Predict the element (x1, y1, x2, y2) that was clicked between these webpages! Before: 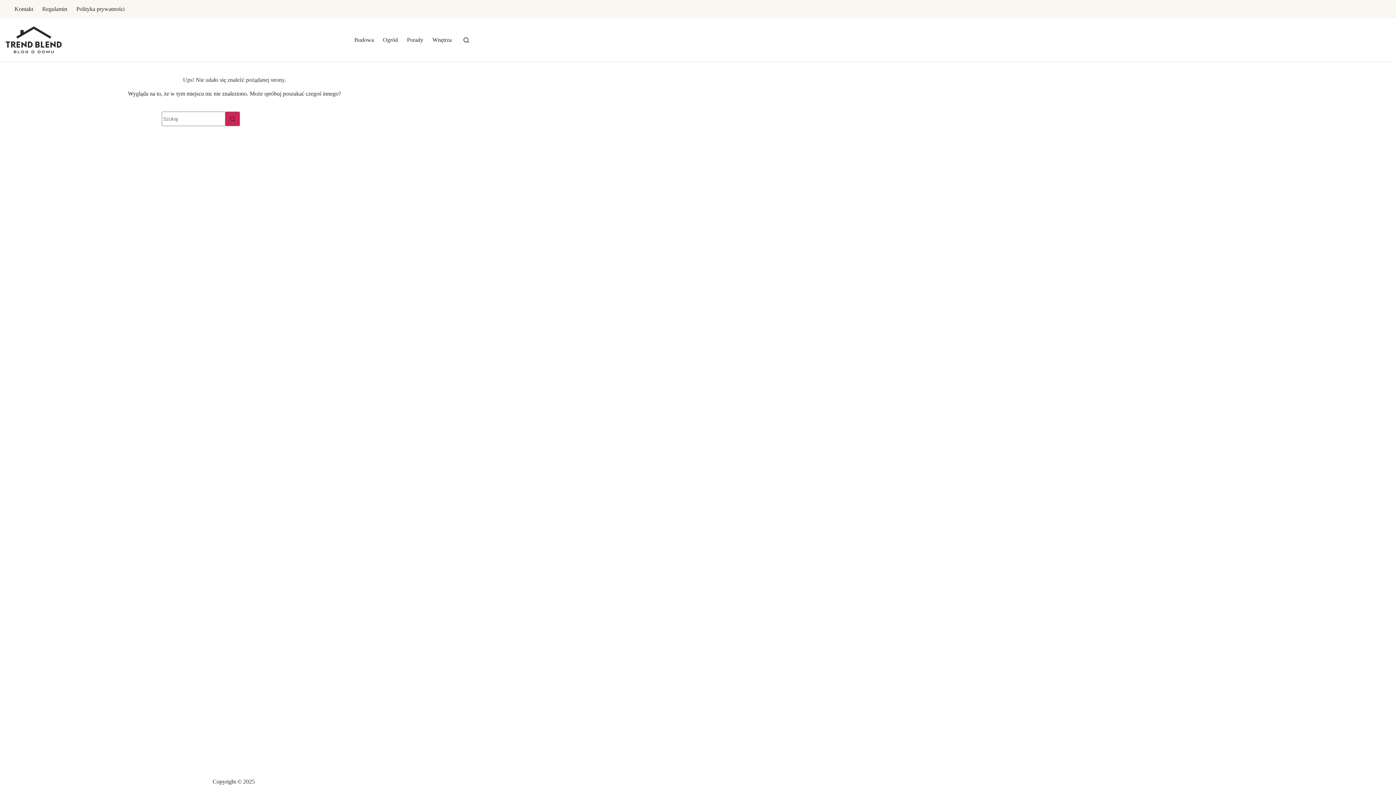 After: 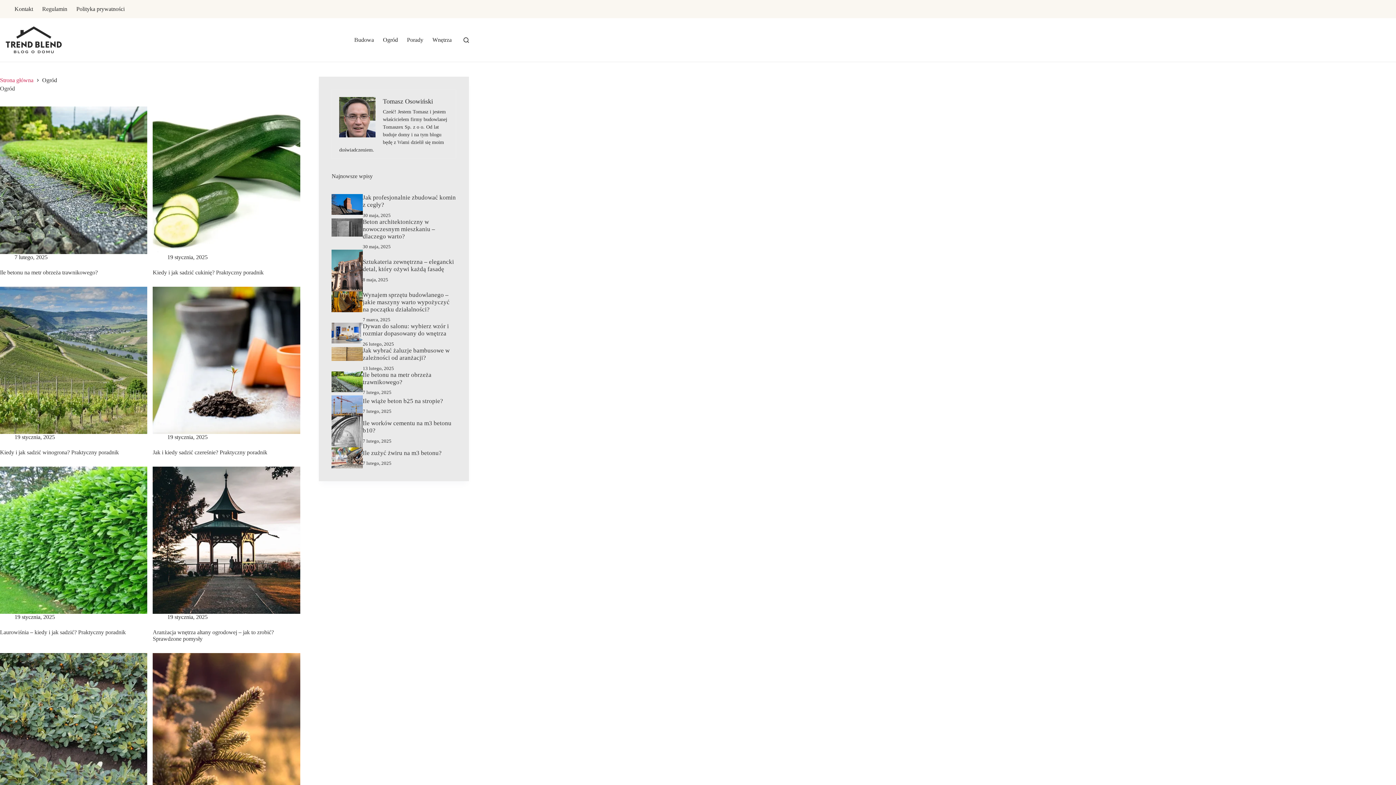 Action: bbox: (378, 18, 402, 61) label: Ogród